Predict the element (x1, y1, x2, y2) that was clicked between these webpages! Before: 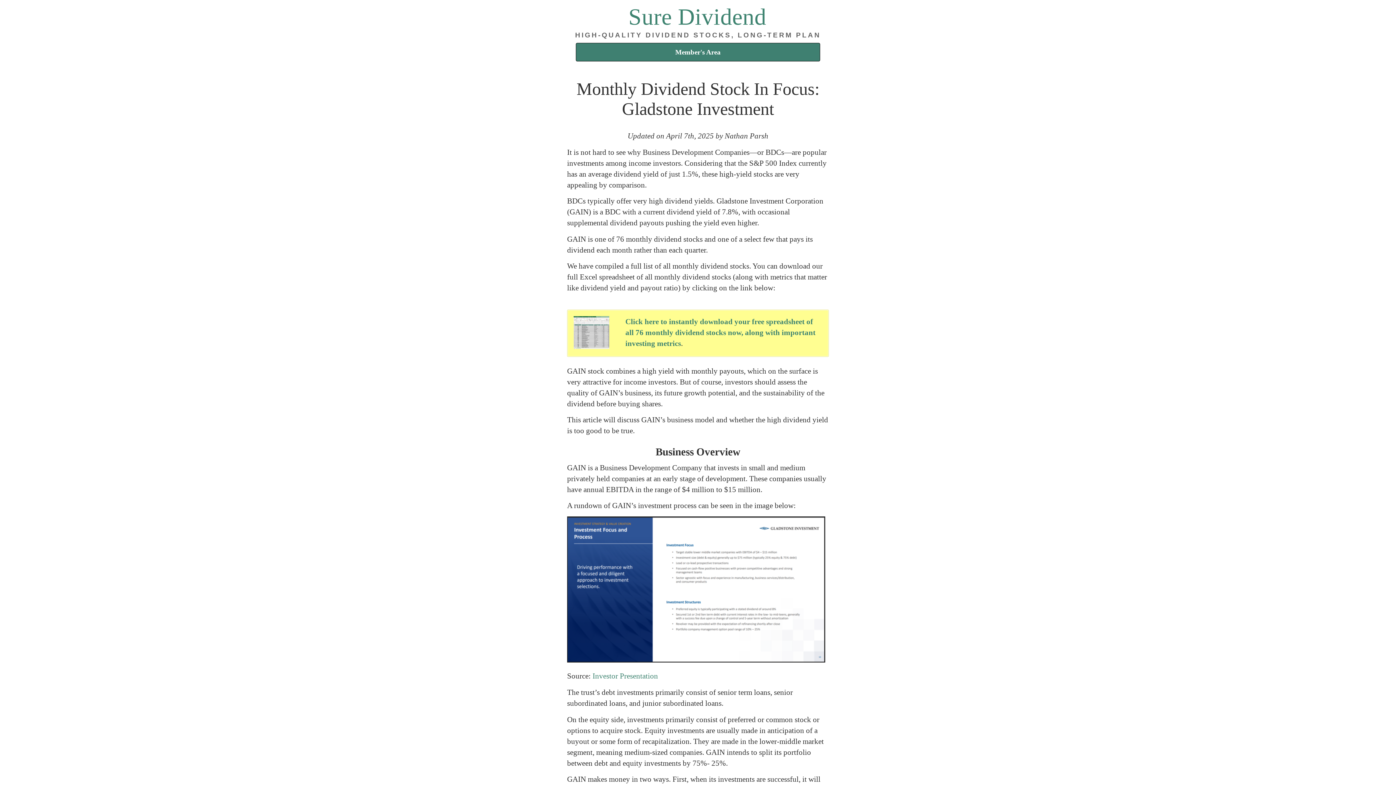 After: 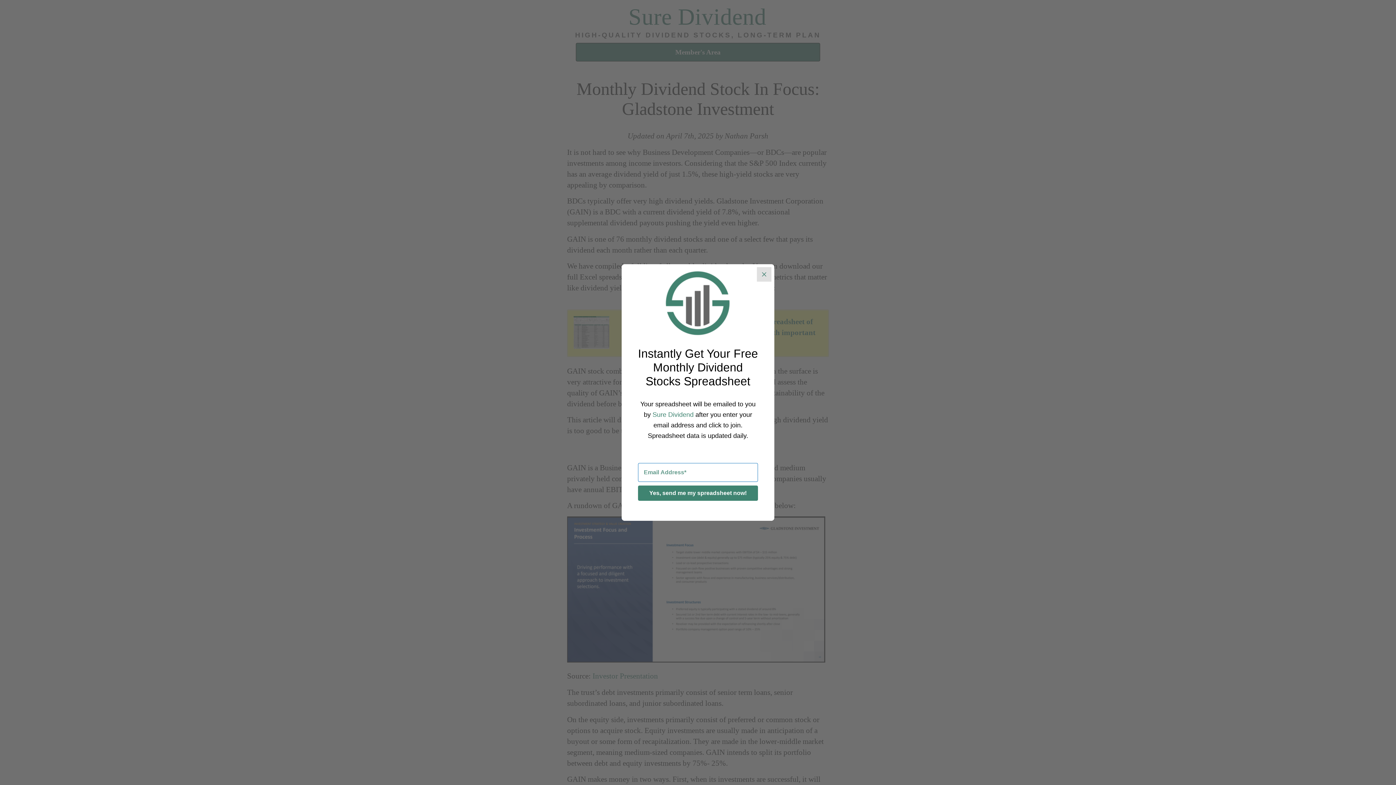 Action: bbox: (573, 343, 609, 350)